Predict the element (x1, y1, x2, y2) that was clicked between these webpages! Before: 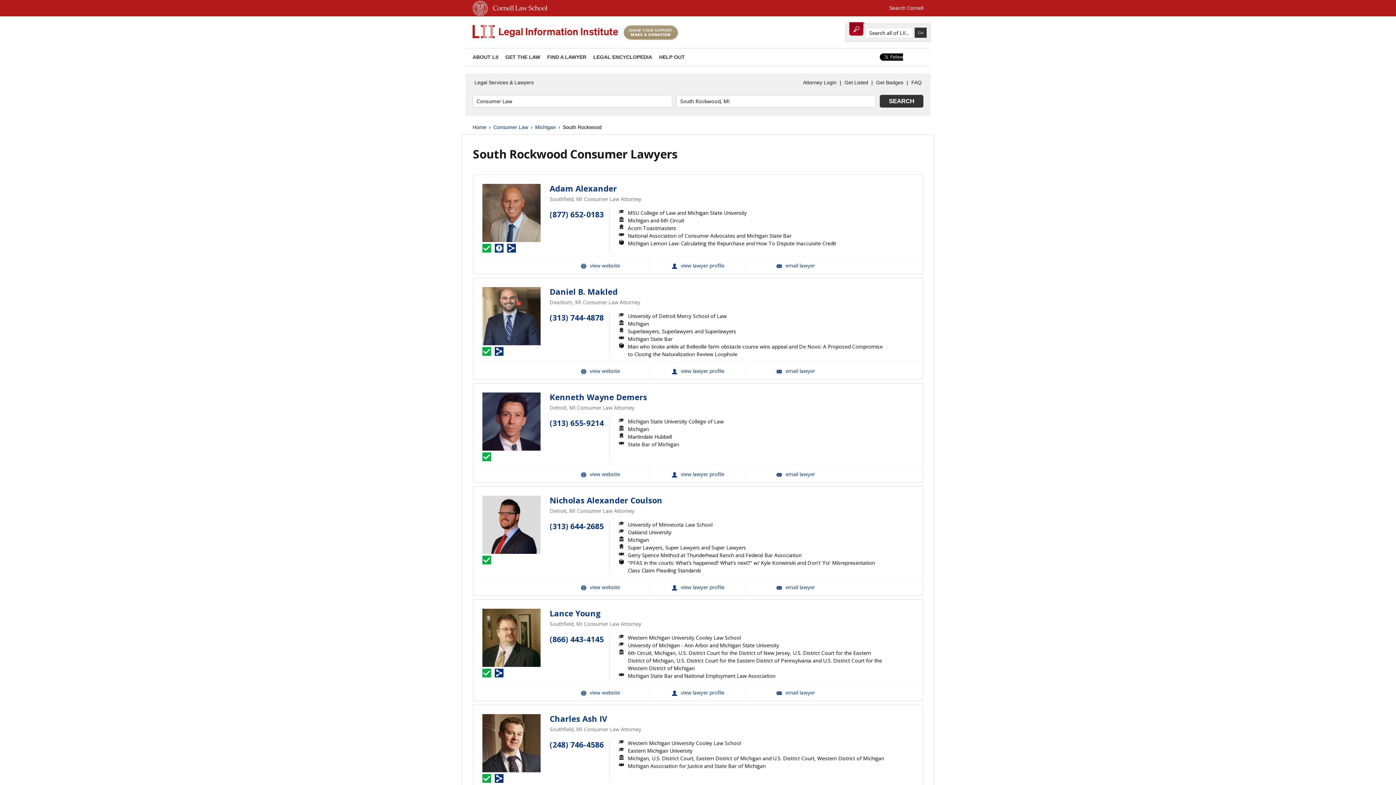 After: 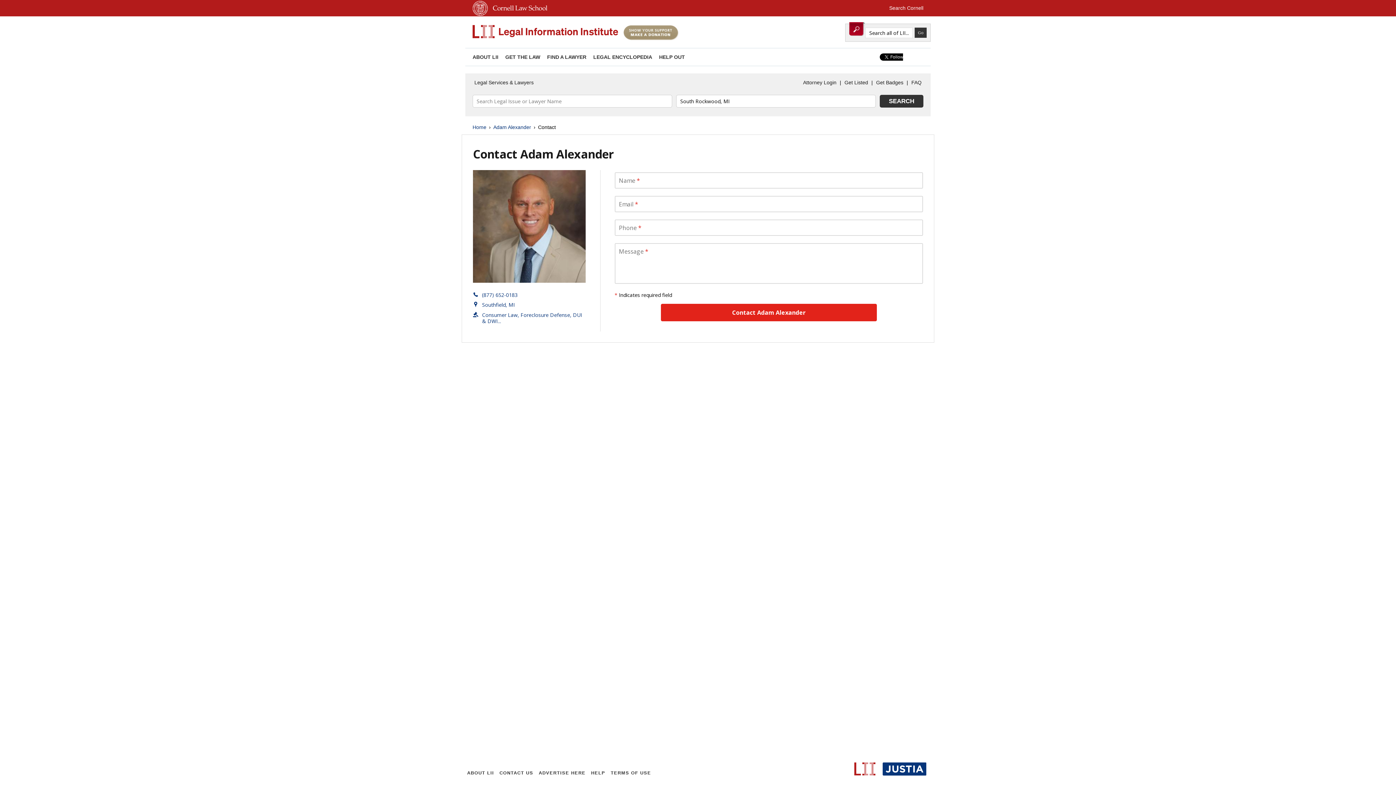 Action: bbox: (746, 256, 844, 273) label: Email Adam Alexander